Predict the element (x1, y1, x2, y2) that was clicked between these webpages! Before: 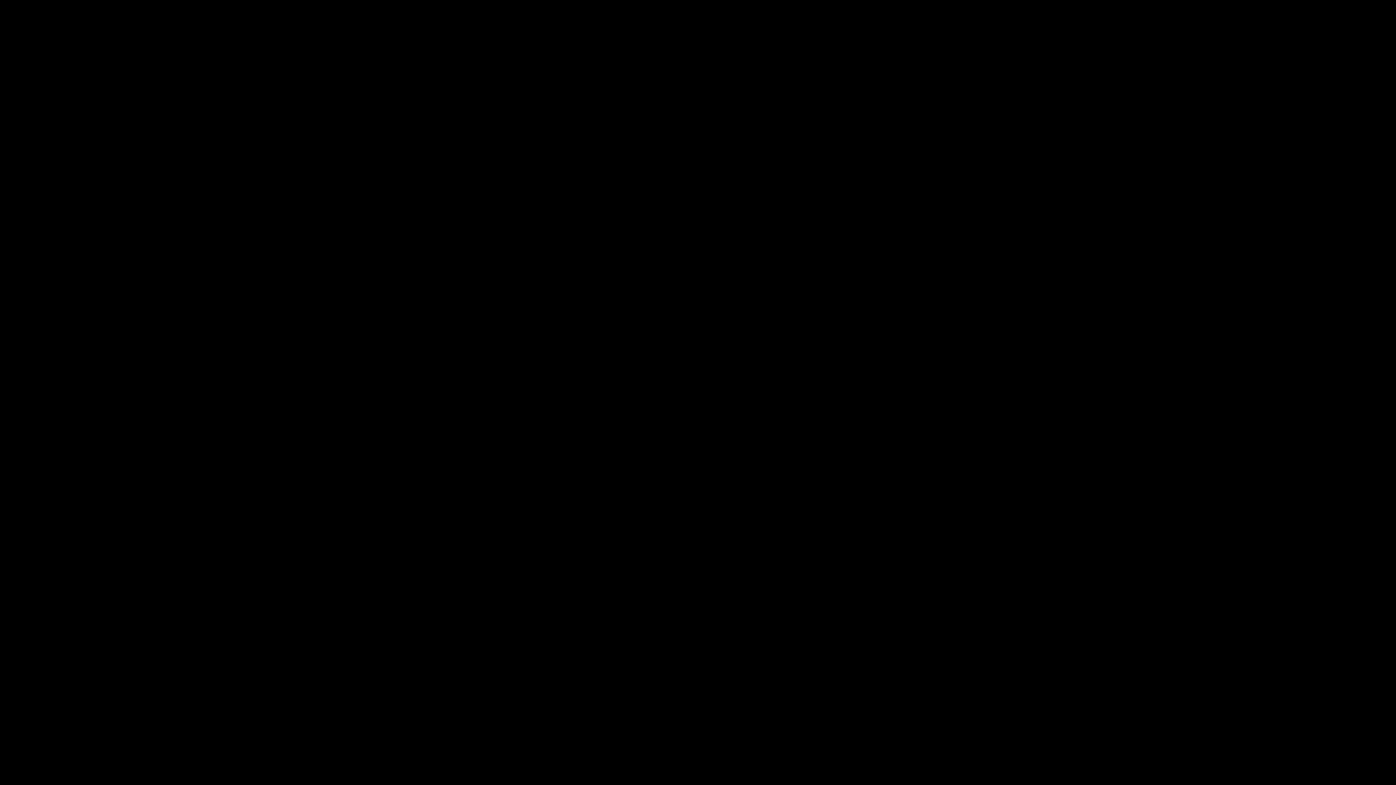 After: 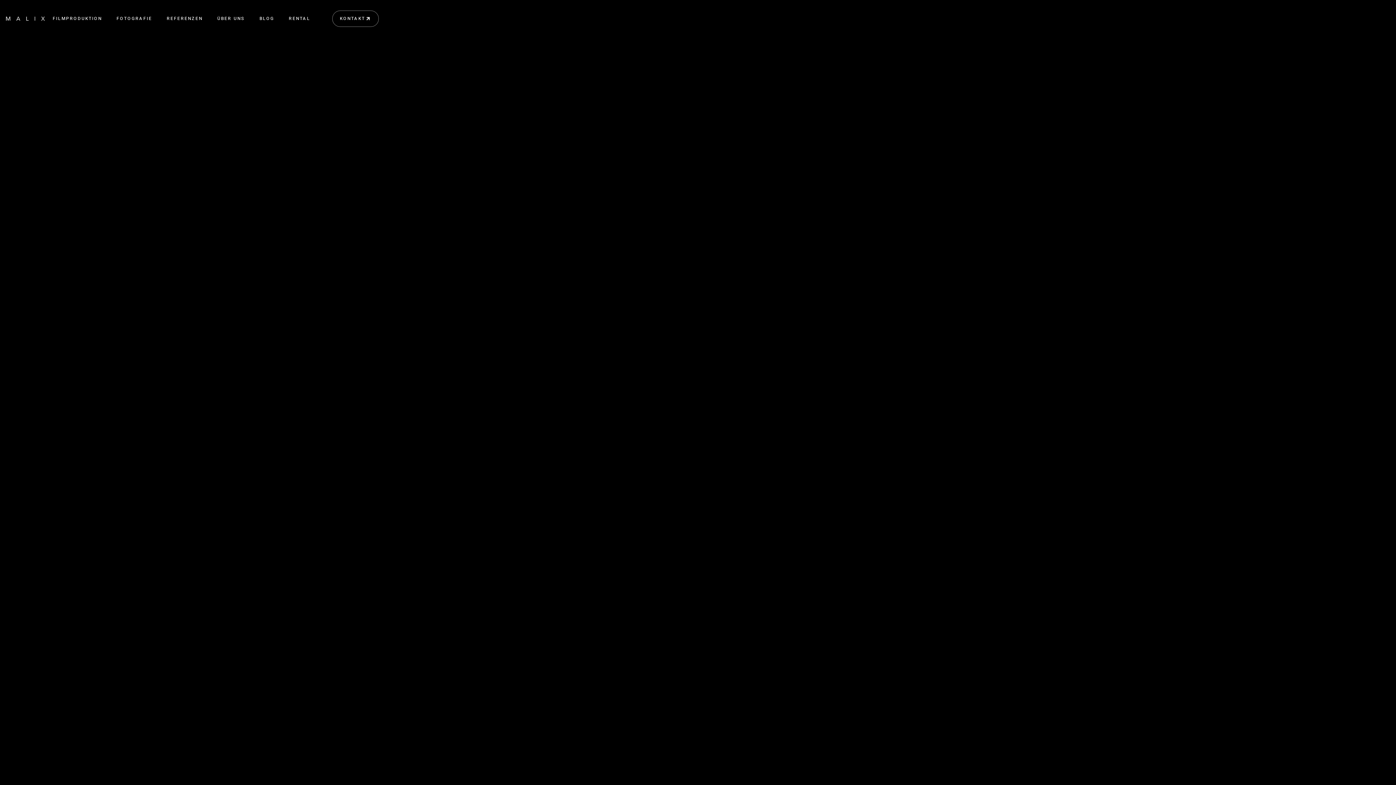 Action: label: STARTSEITE
STARTSEITE bbox: (670, 466, 725, 482)